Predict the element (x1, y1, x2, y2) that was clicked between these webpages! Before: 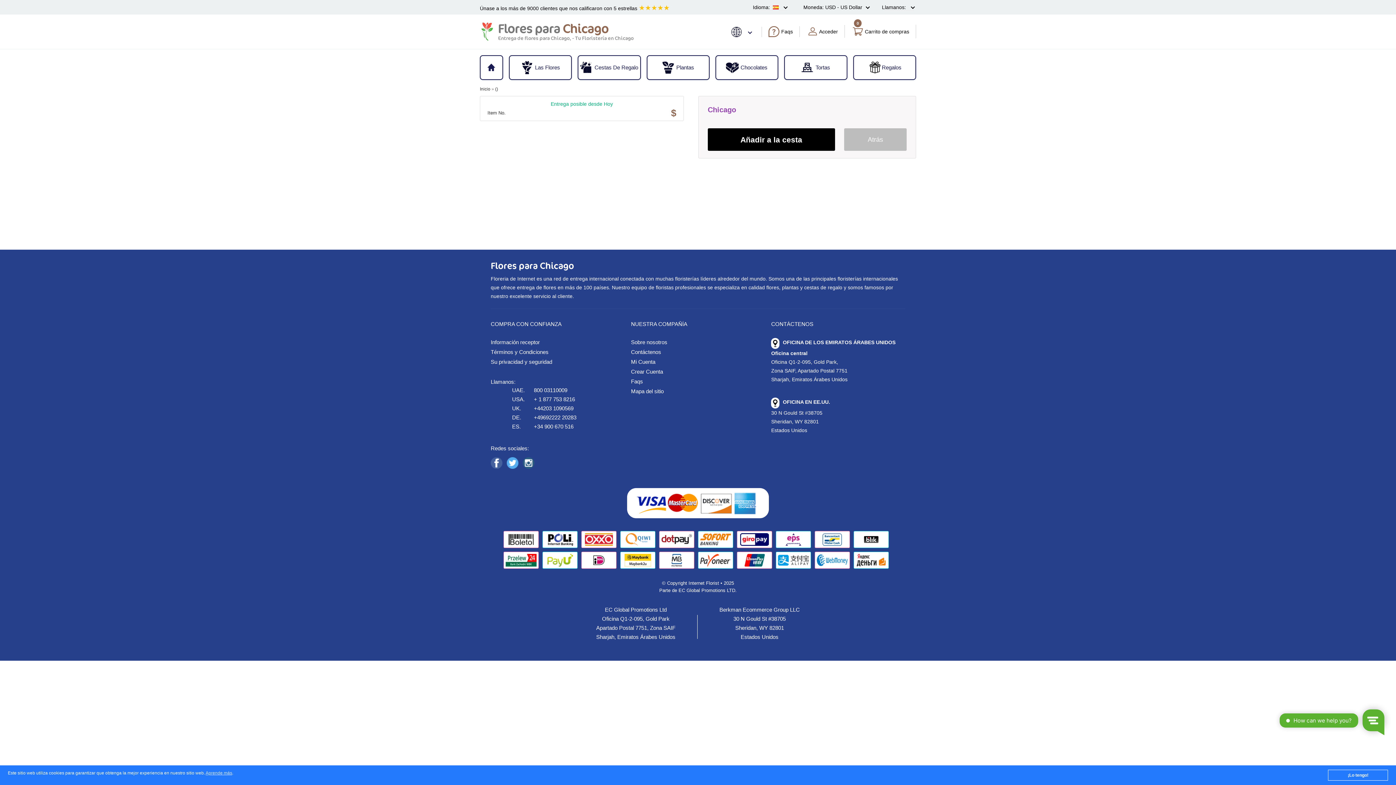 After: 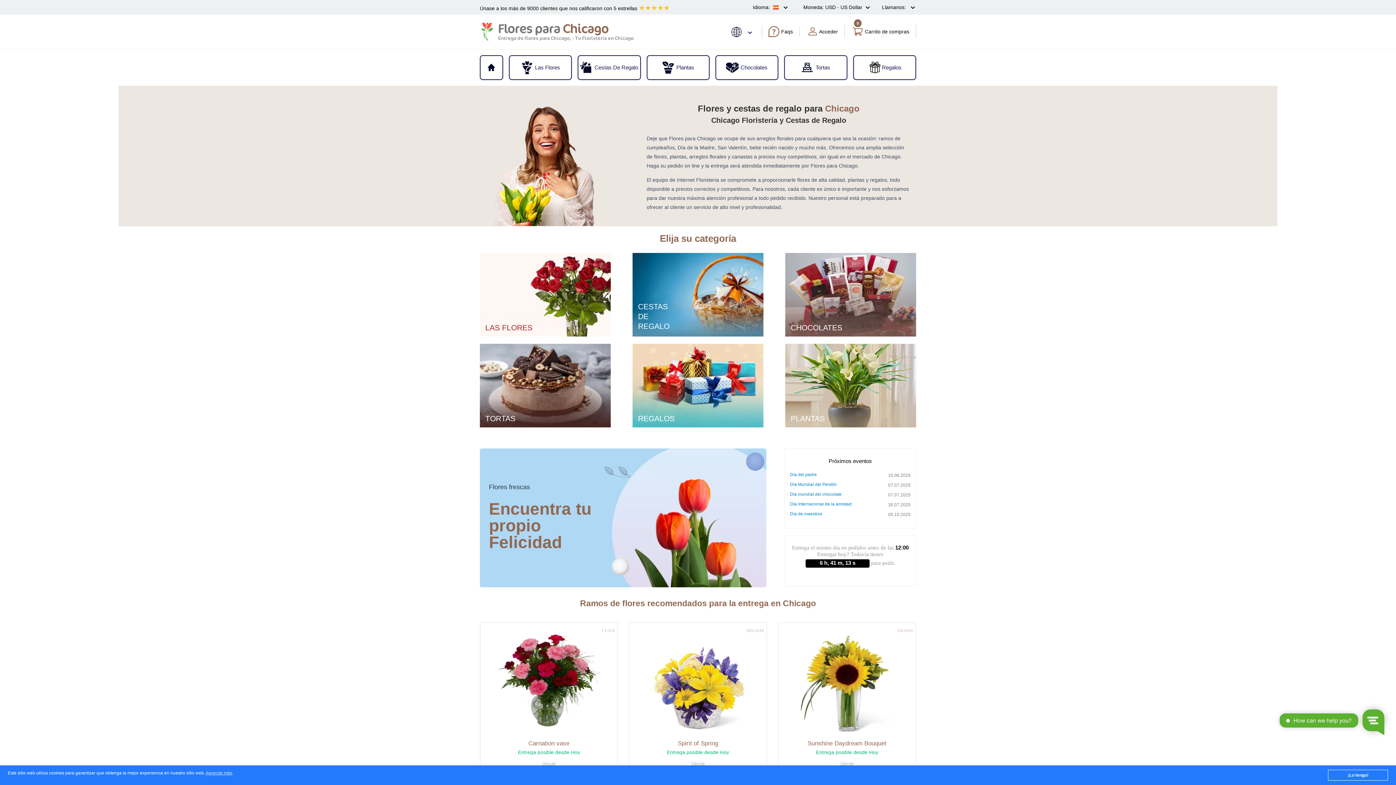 Action: bbox: (480, 5, 669, 11) label: Únase a los más de 9000 clientes que nos calificaron con 5 estrellas ★★★★★